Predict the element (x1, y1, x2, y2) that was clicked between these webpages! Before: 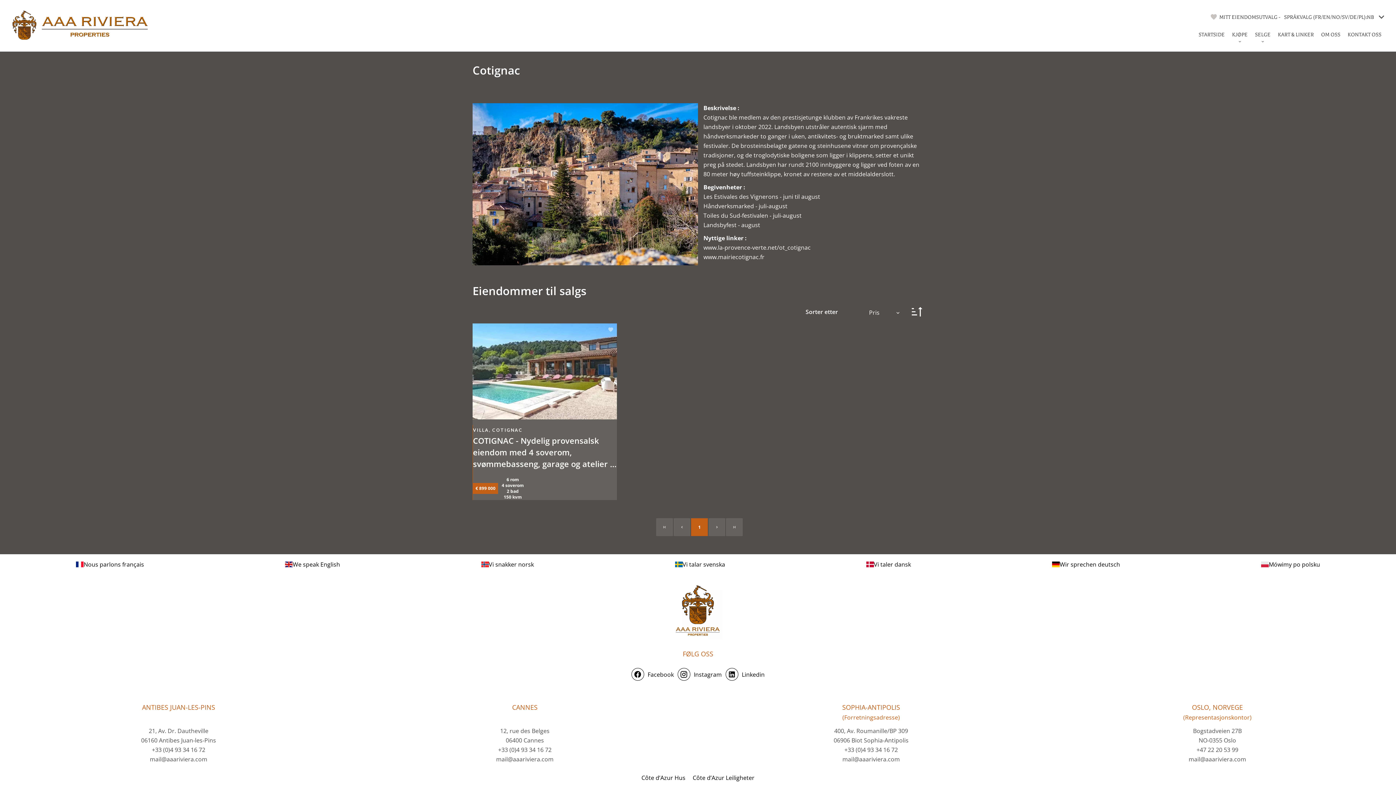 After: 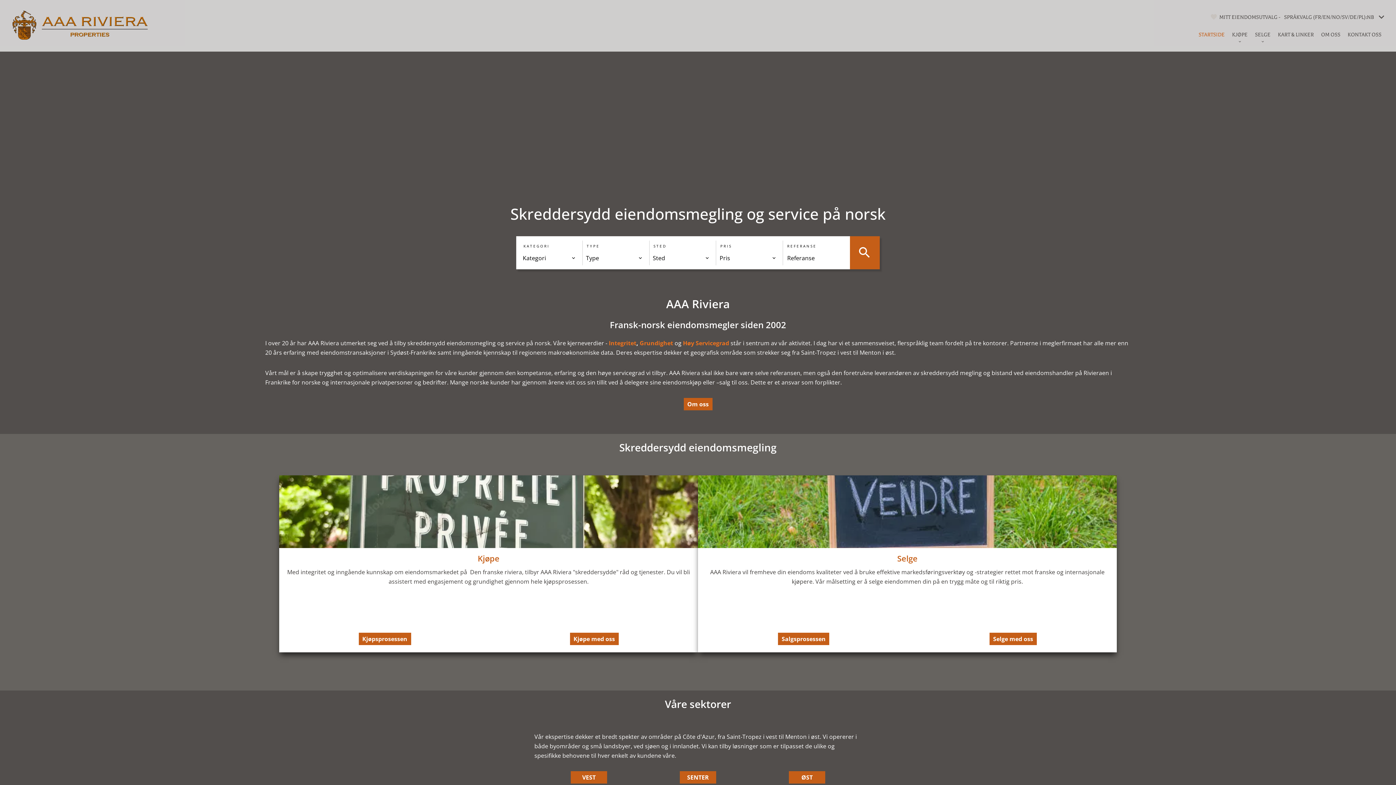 Action: label: STARTSIDE bbox: (1198, 30, 1225, 38)